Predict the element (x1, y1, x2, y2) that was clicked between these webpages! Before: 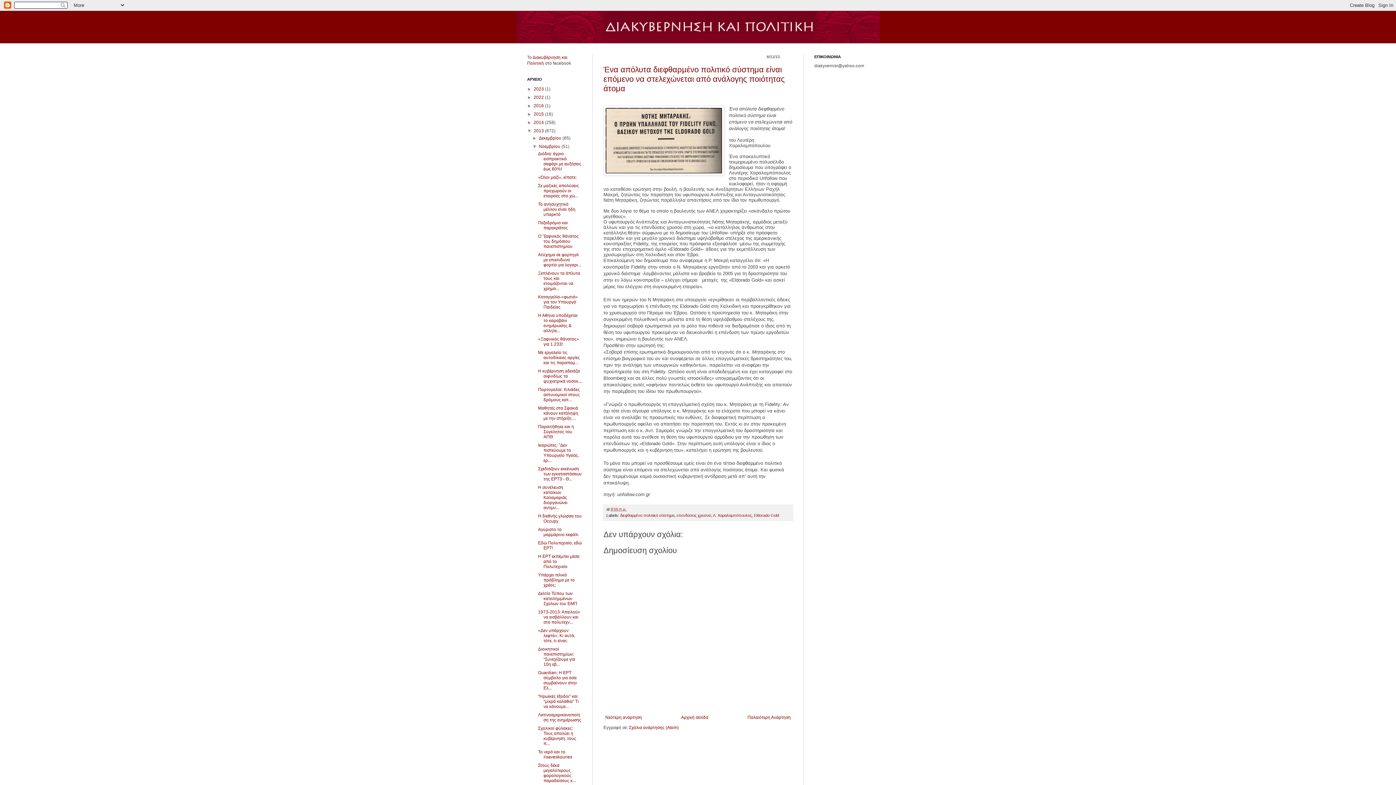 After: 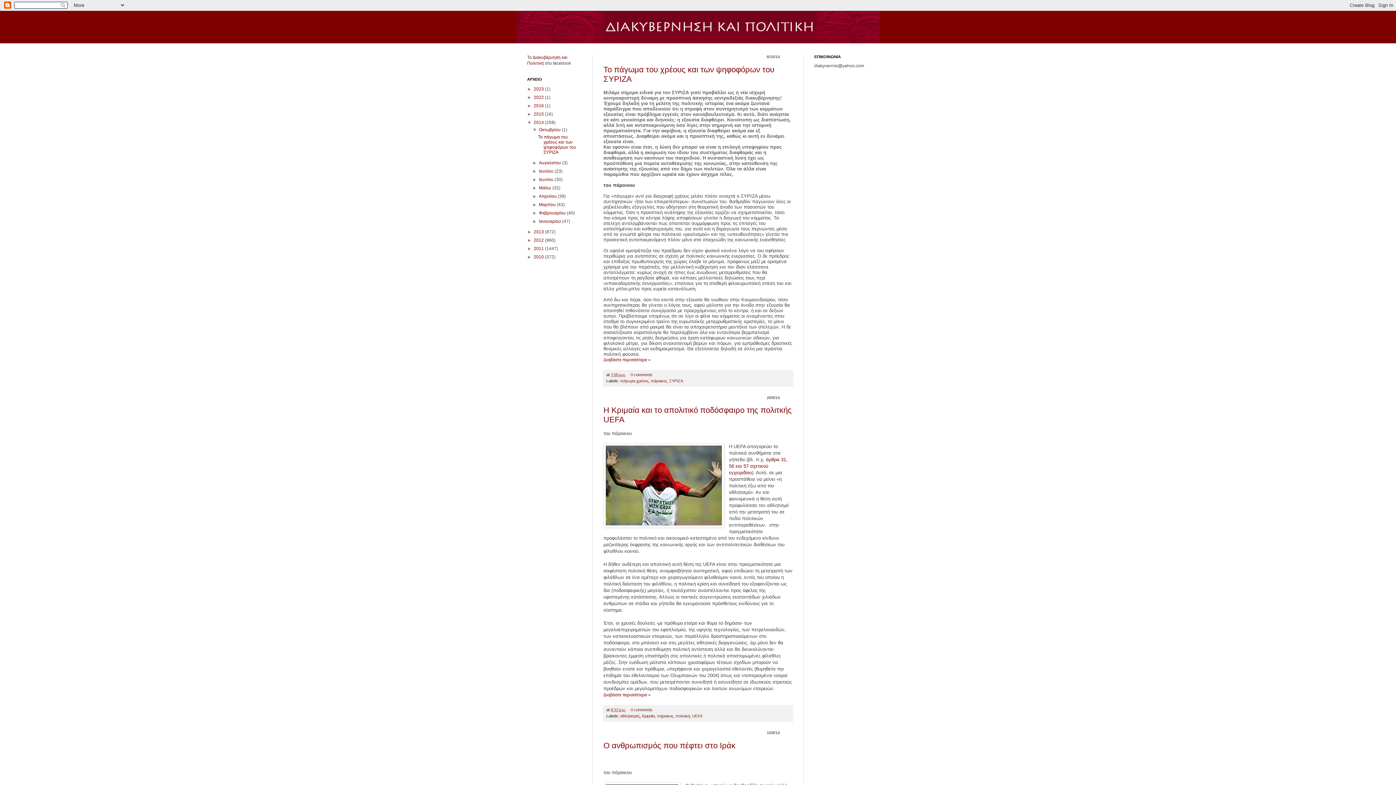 Action: label: 2014  bbox: (533, 120, 545, 125)